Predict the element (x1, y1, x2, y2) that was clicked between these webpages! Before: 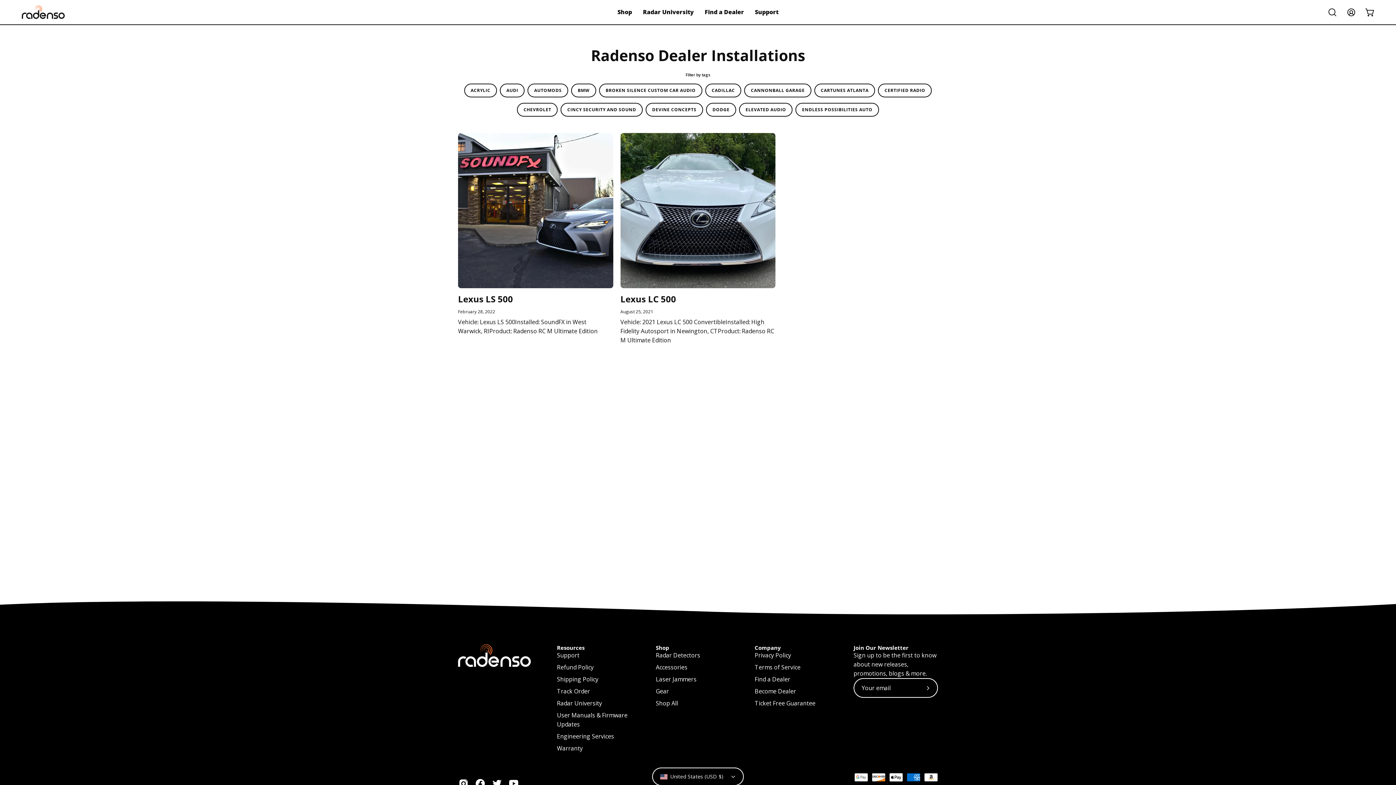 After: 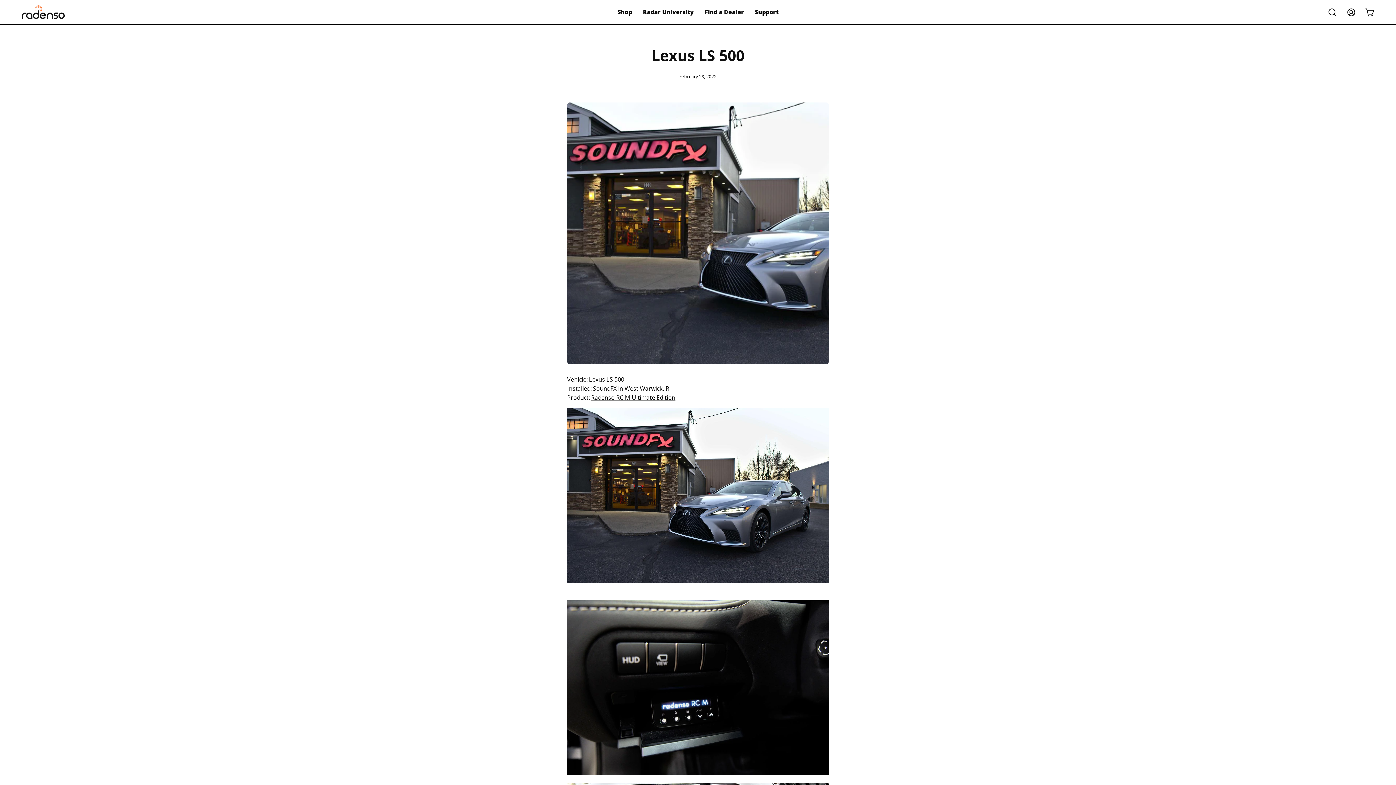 Action: bbox: (458, 317, 613, 339) label: Vehicle: Lexus LS 500Installed: SoundFX in West Warwick, RIProduct: Radenso RC M Ultimate Edition  